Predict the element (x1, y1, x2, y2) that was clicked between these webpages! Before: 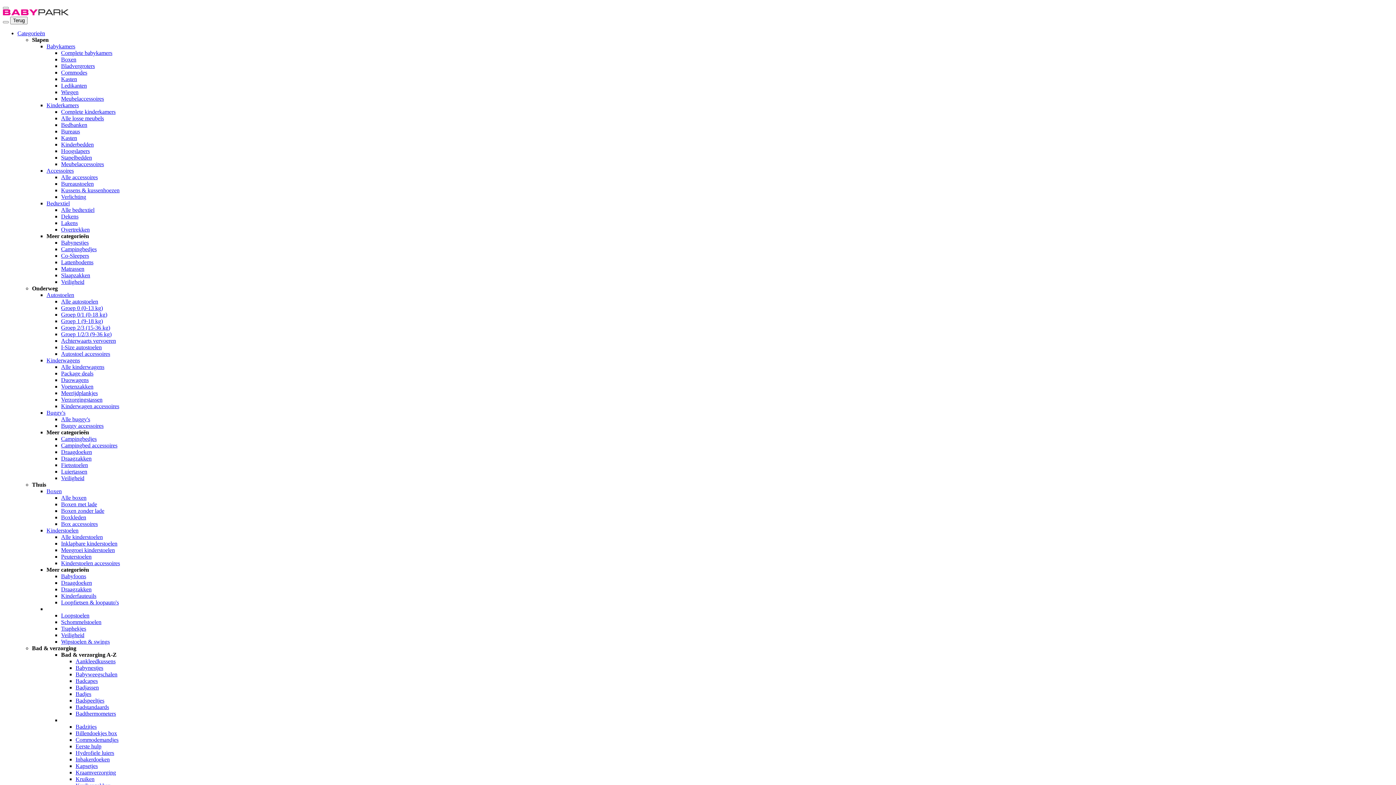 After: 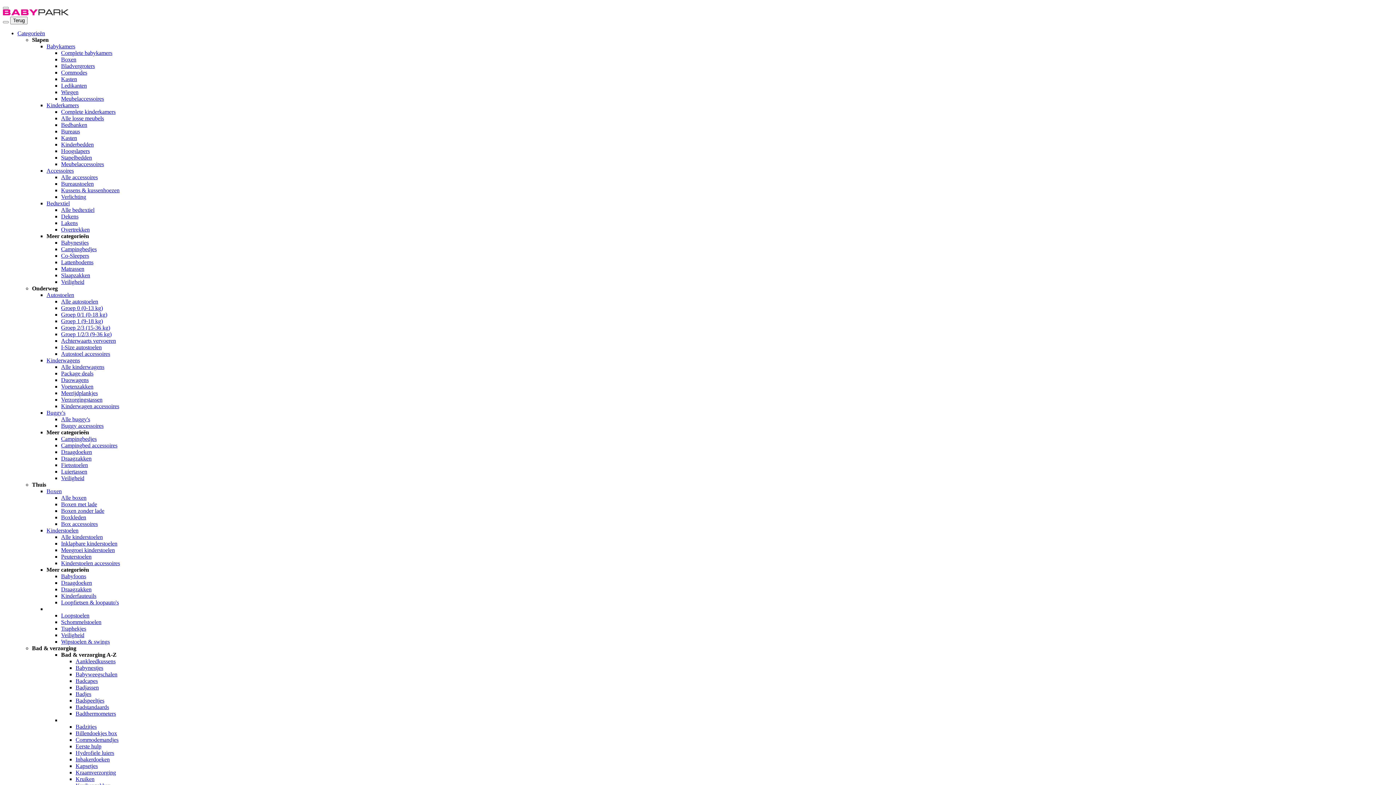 Action: label: Draagdoeken bbox: (61, 449, 92, 455)